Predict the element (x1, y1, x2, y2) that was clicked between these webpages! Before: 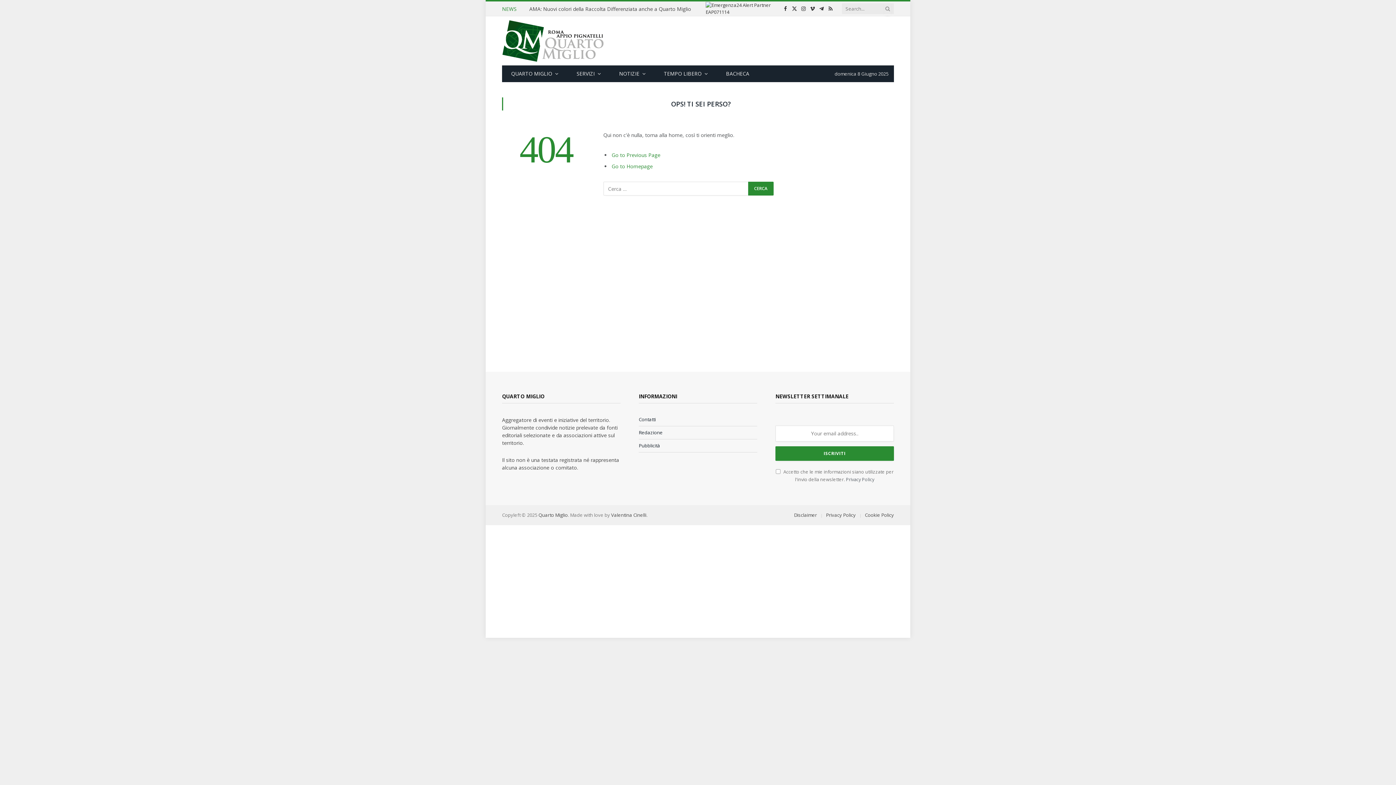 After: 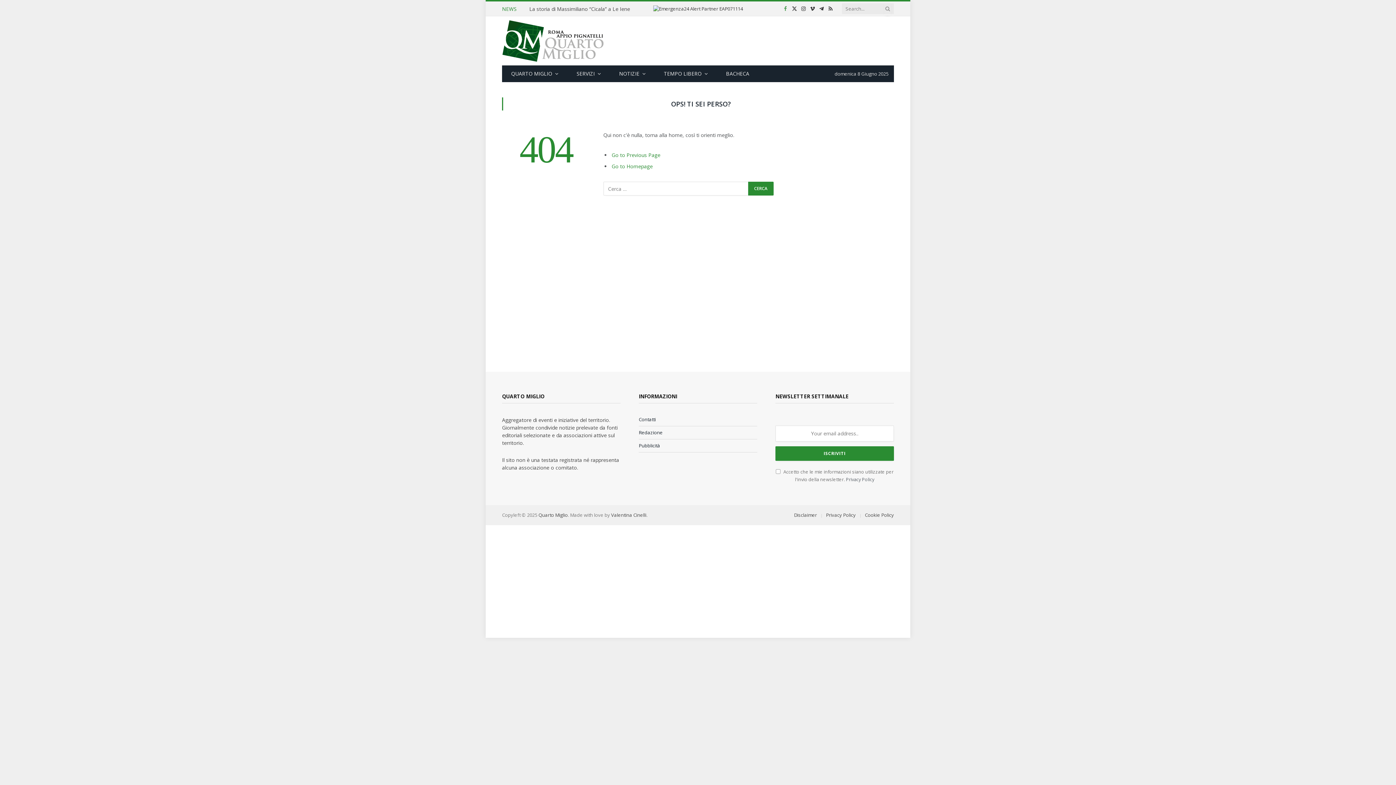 Action: bbox: (785, 6, 793, 22) label: Facebook